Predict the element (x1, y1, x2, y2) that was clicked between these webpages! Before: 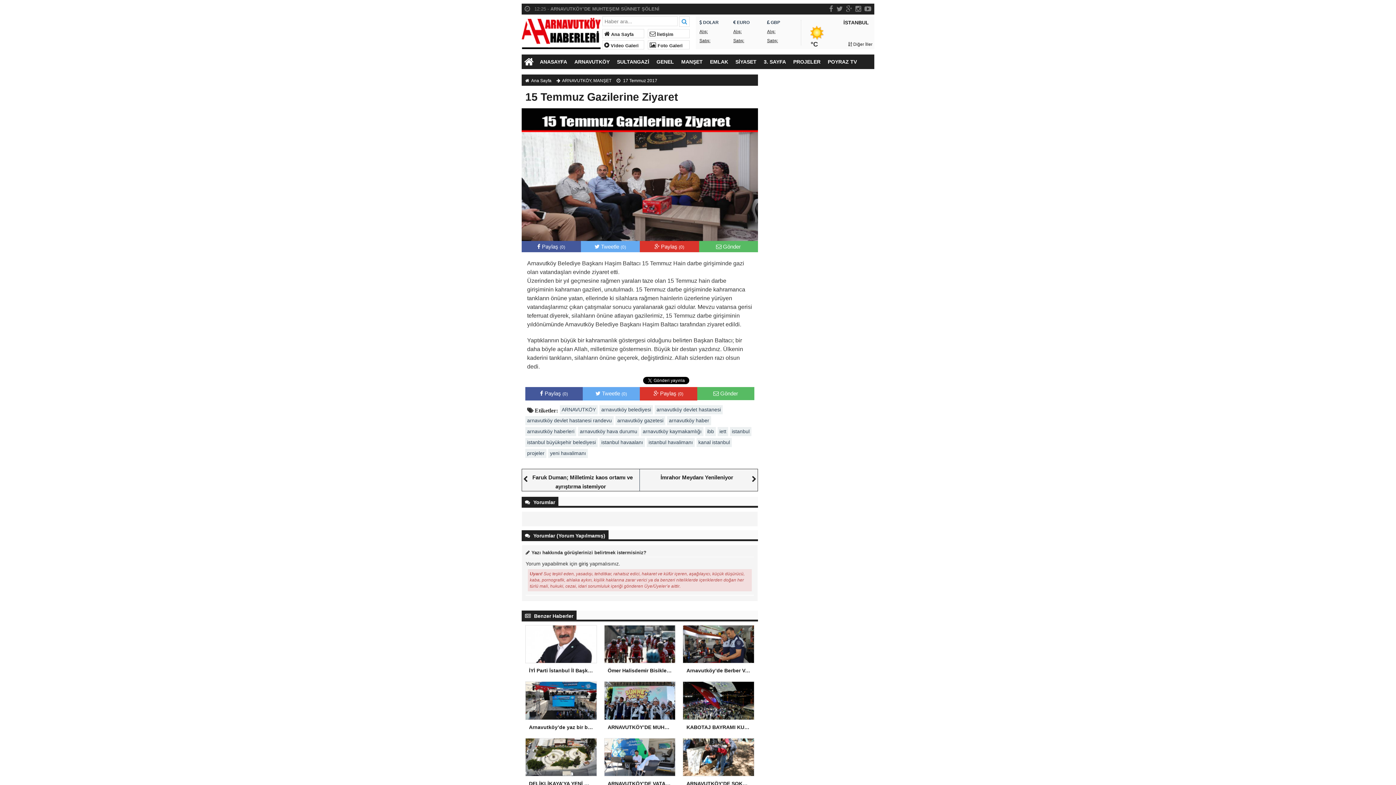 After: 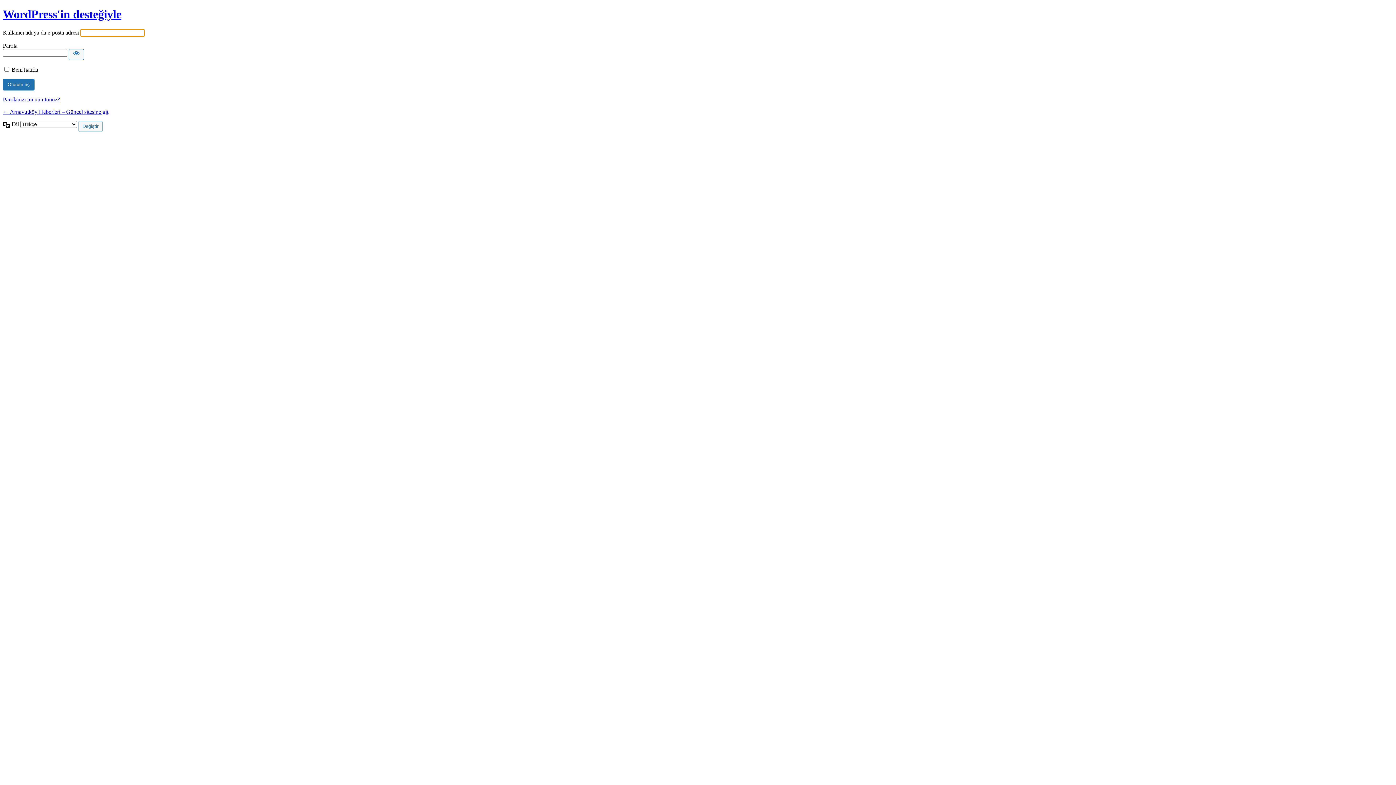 Action: label: giriş bbox: (578, 561, 588, 566)